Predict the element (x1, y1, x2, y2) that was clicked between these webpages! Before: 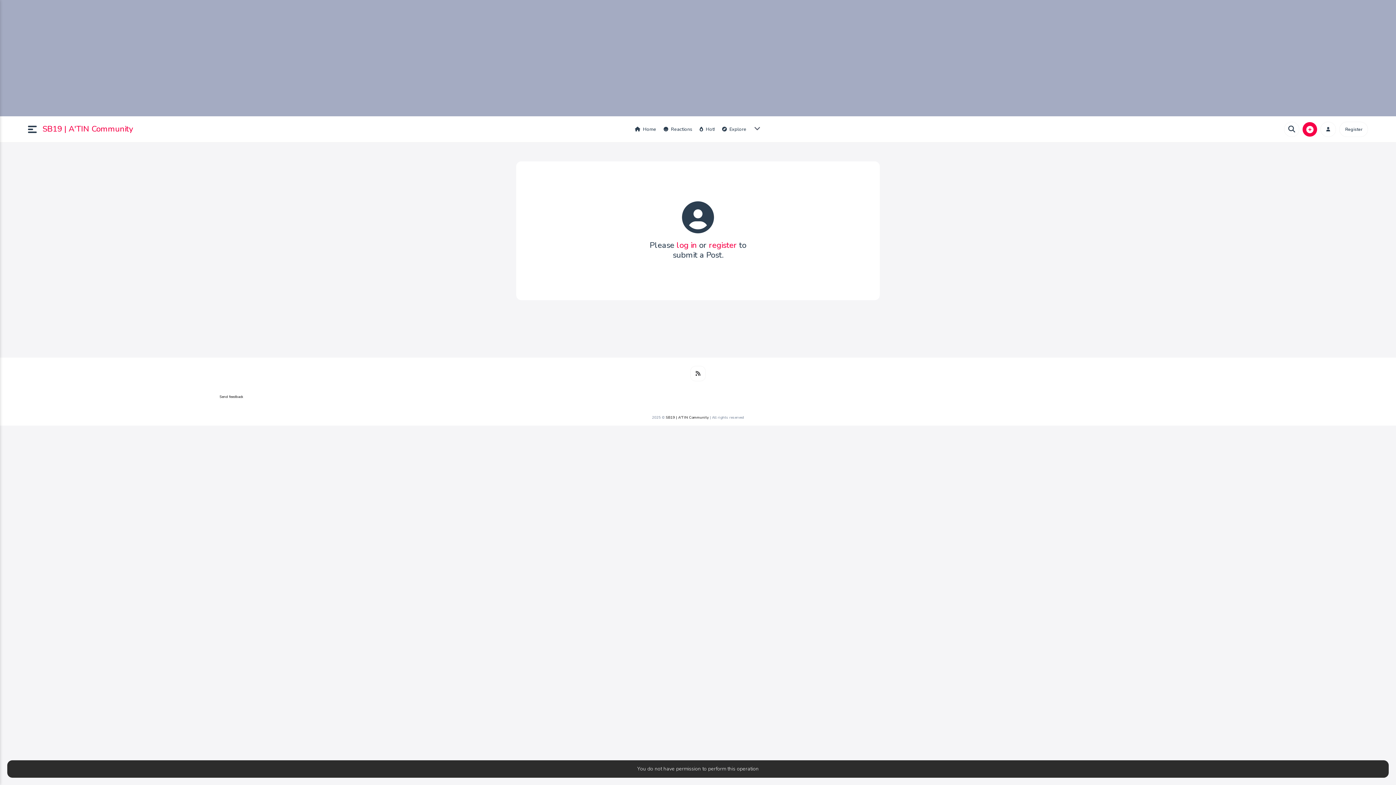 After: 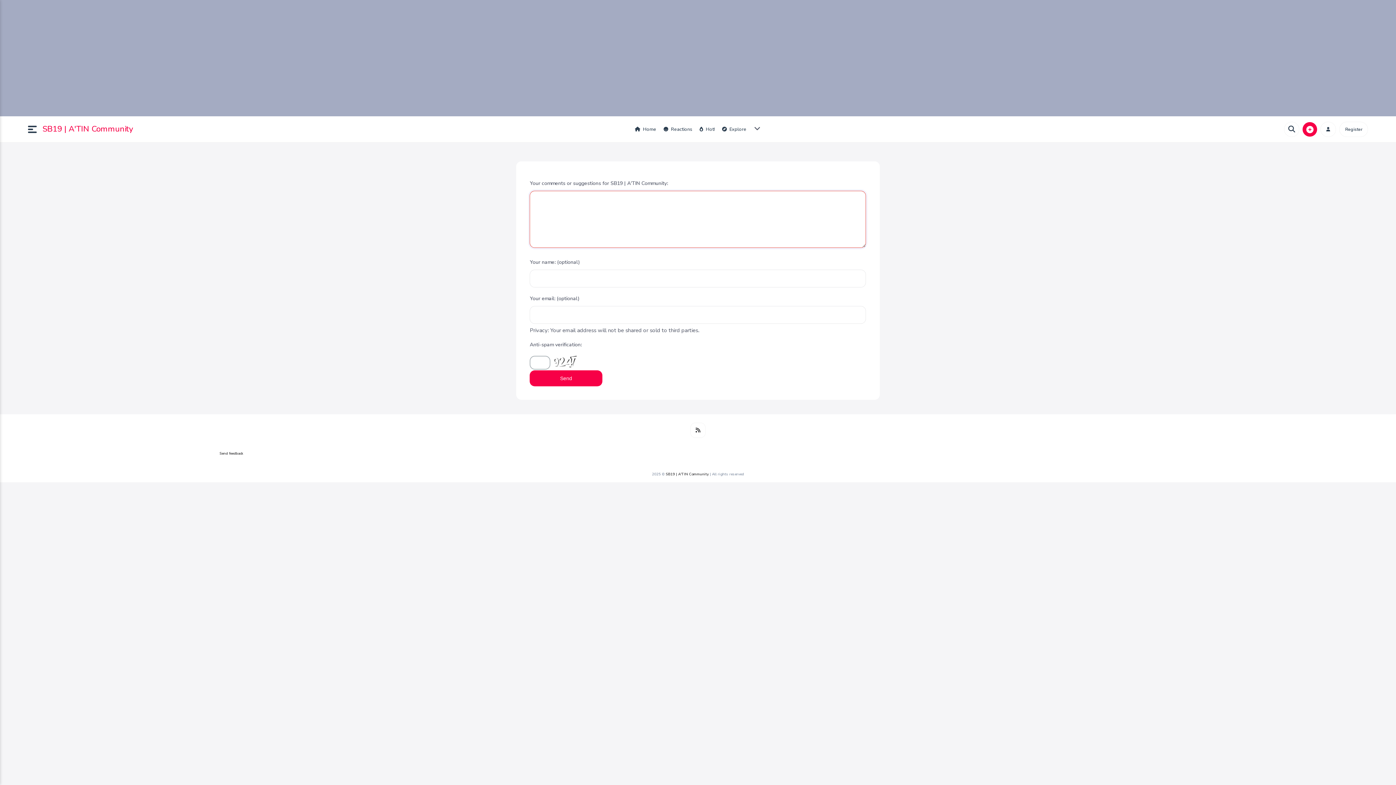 Action: bbox: (219, 394, 243, 399) label: Send feedback